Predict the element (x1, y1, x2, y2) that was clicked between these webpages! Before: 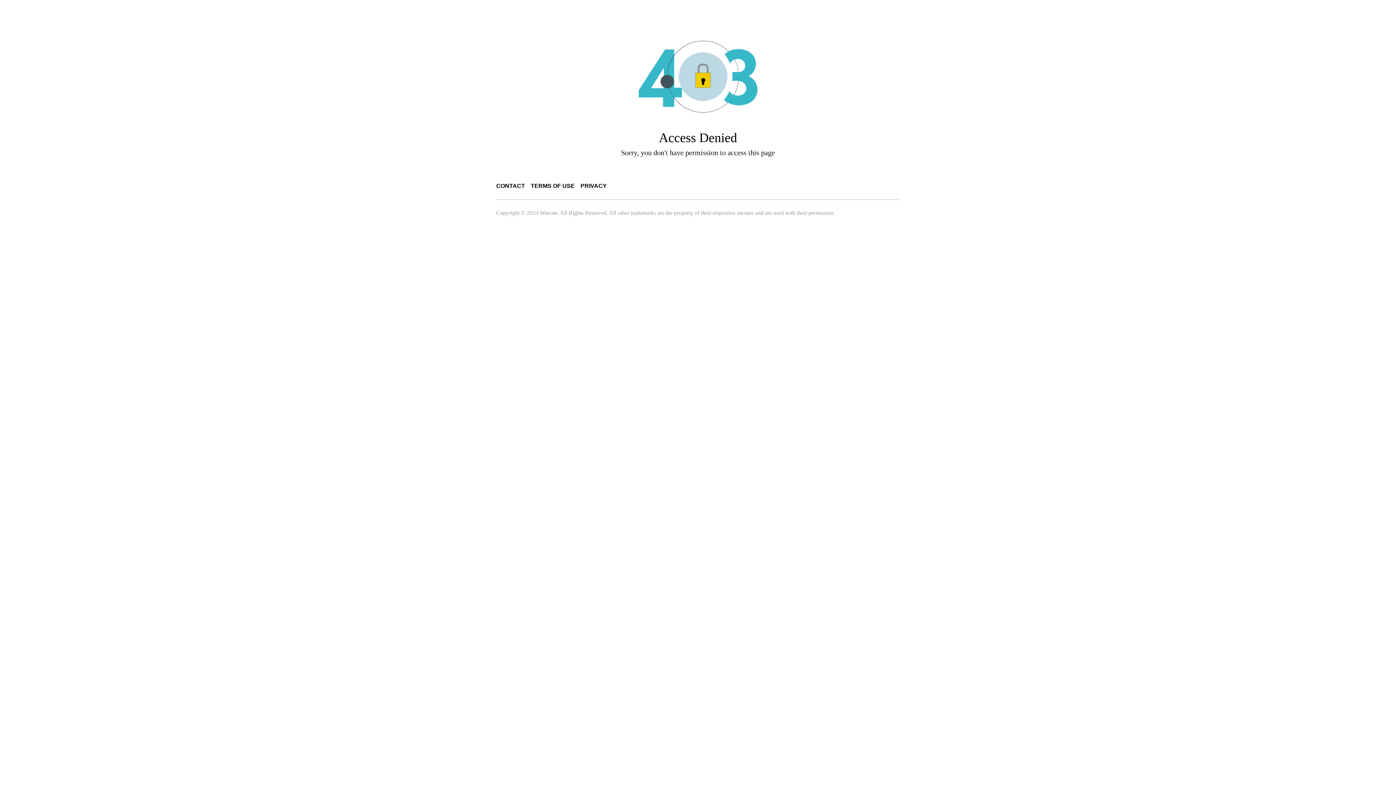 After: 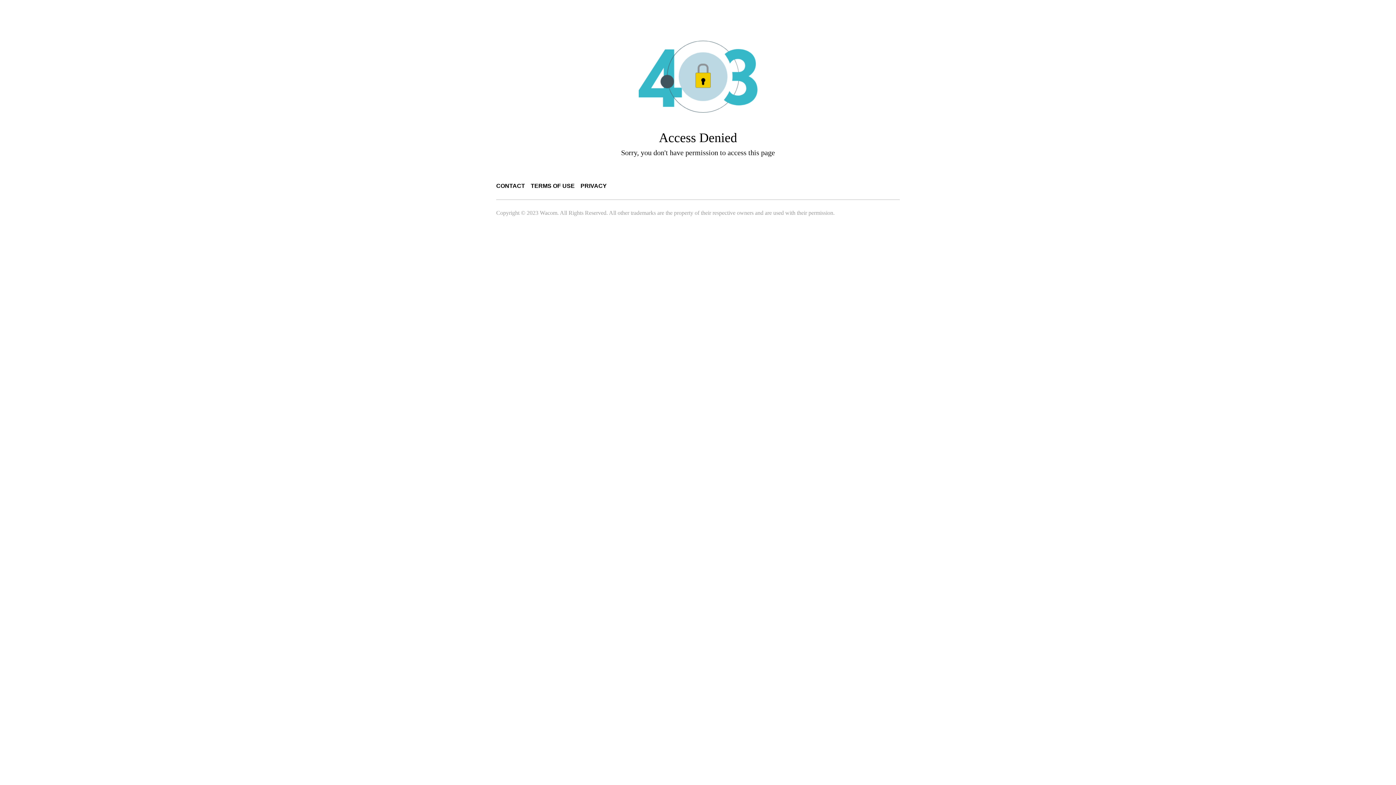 Action: bbox: (496, 182, 525, 189) label: CONTACT